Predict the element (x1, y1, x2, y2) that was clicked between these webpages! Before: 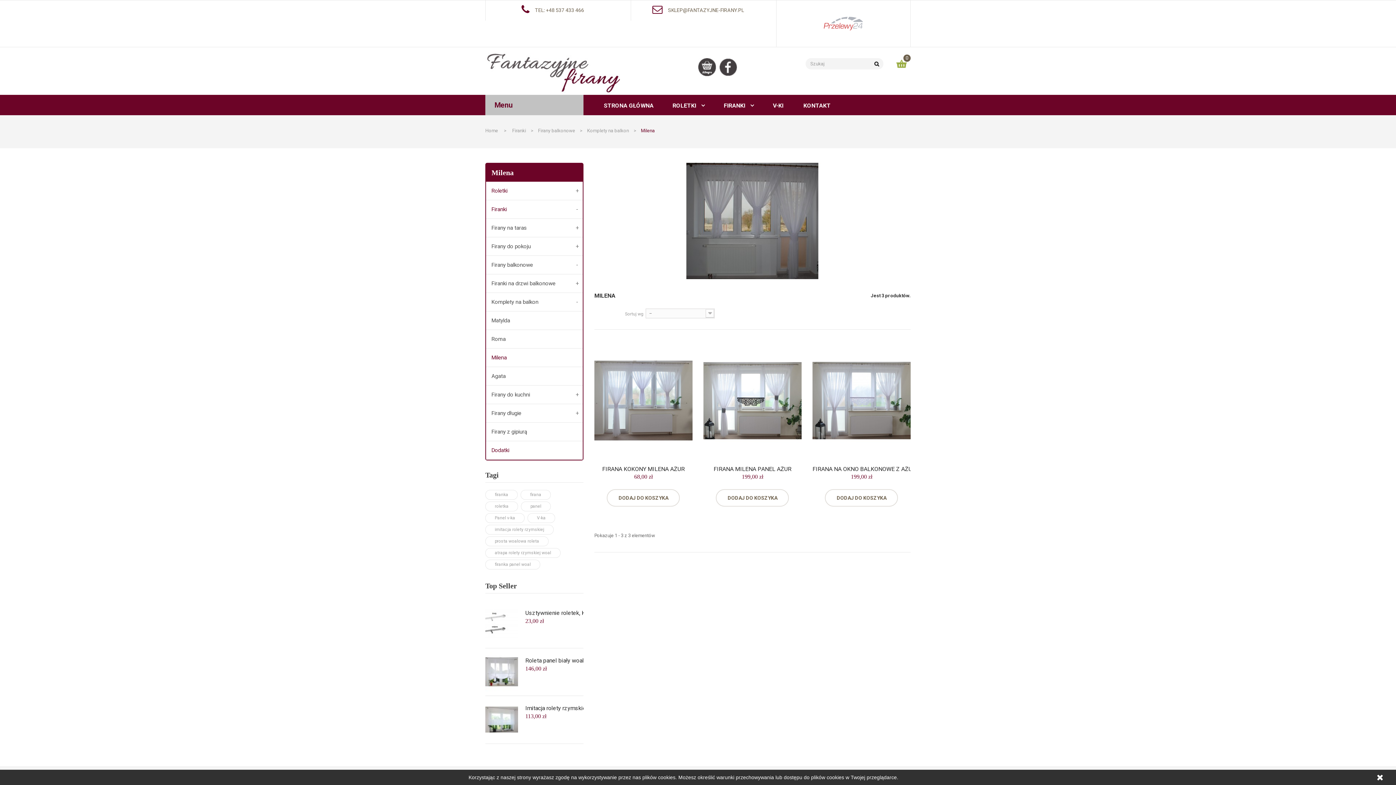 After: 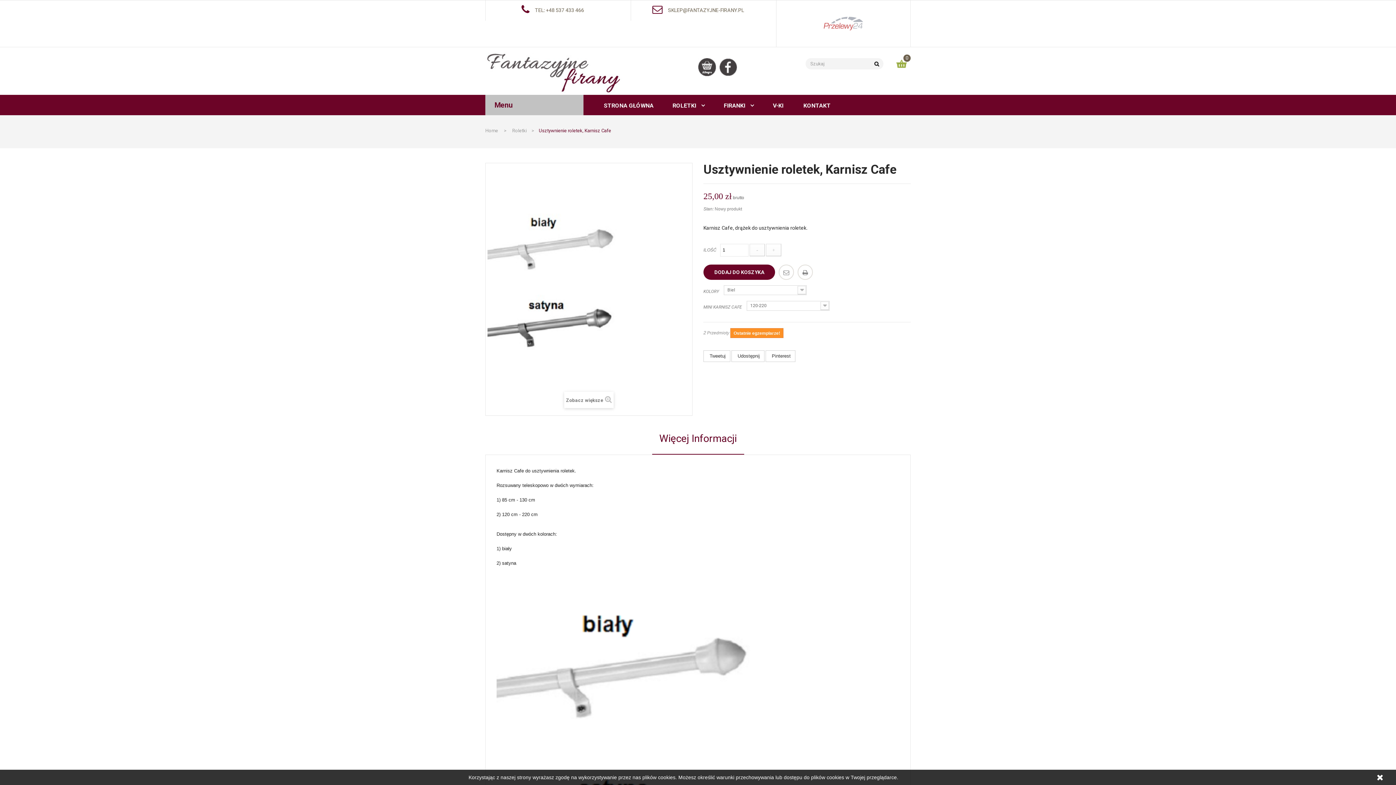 Action: label: Usztywnienie roletek, Karnisz Cafe
 bbox: (525, 610, 614, 617)